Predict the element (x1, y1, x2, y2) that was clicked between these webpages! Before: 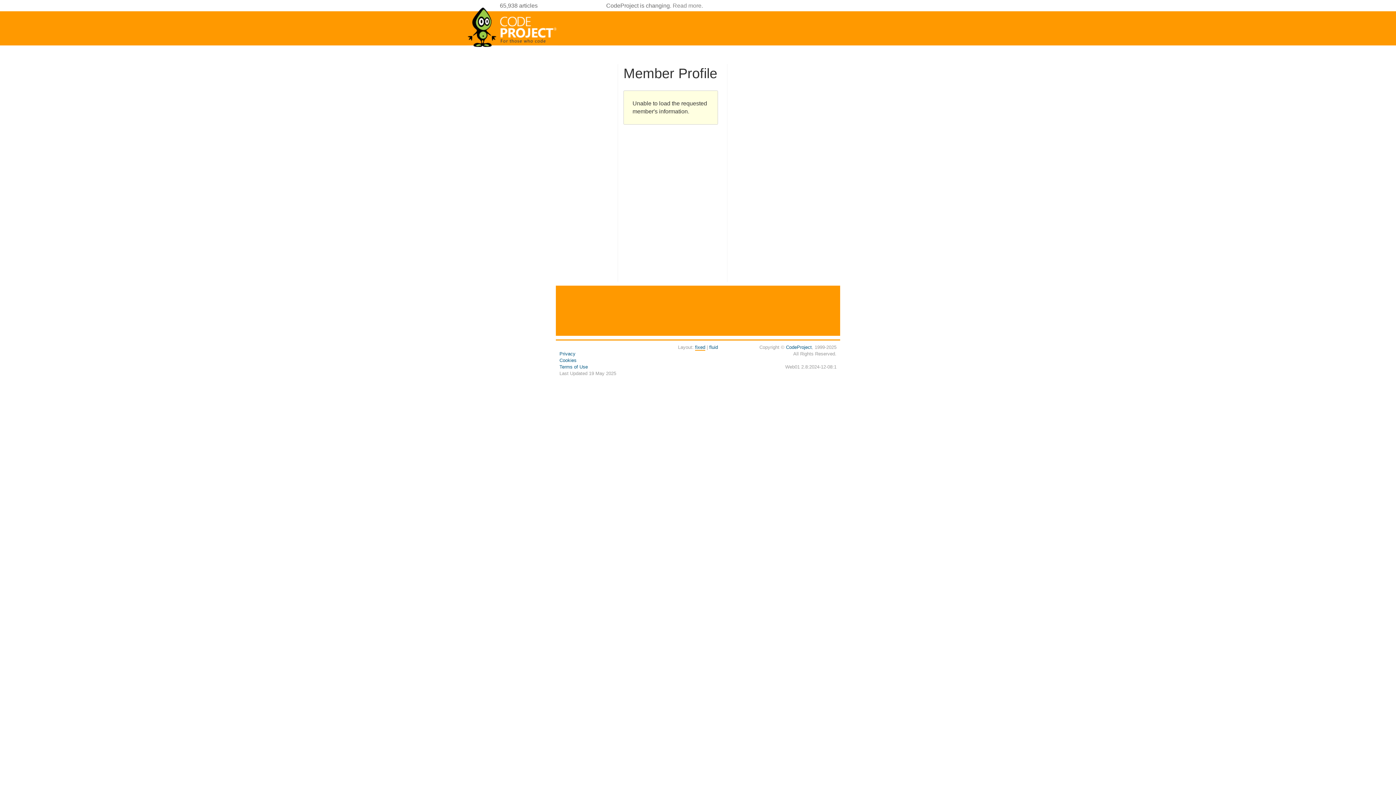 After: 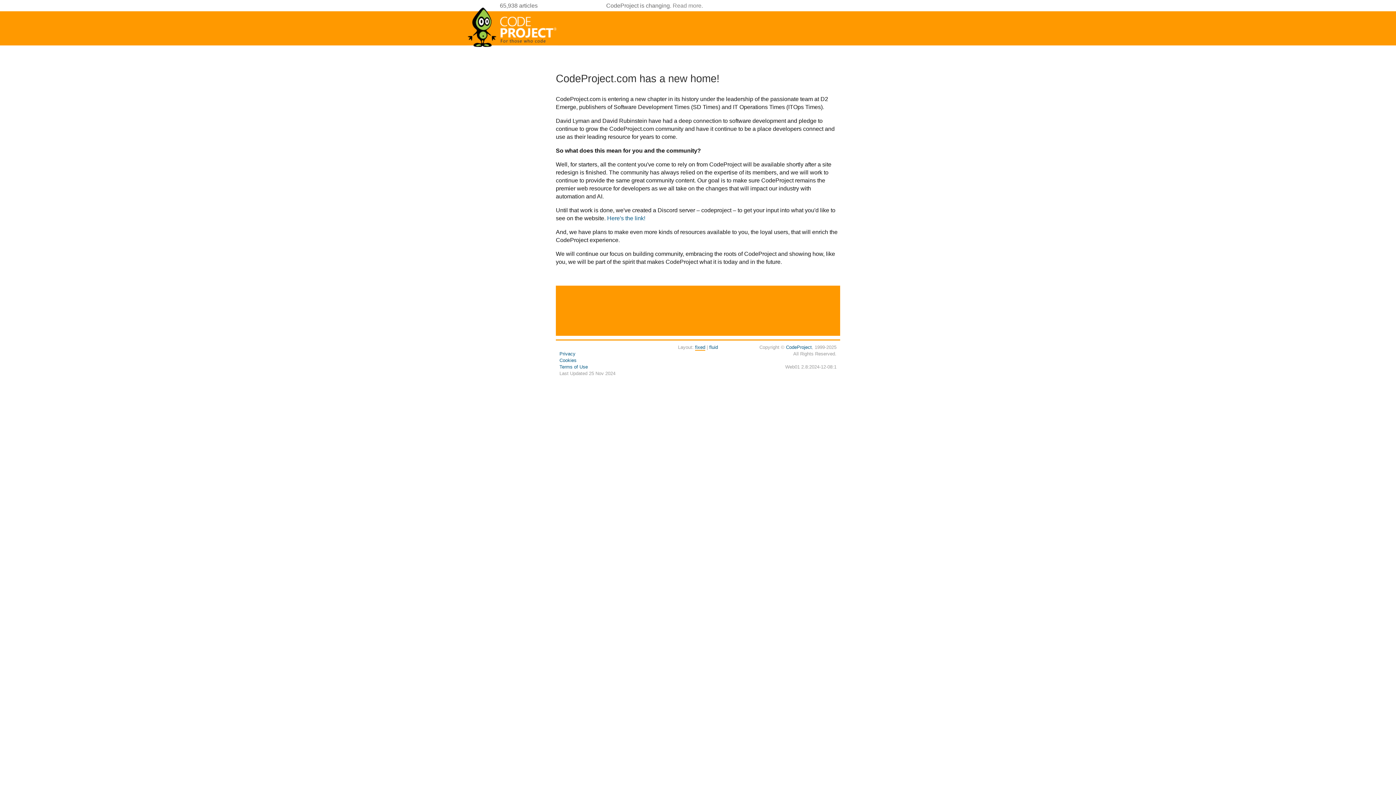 Action: label: Read more bbox: (672, 2, 701, 8)